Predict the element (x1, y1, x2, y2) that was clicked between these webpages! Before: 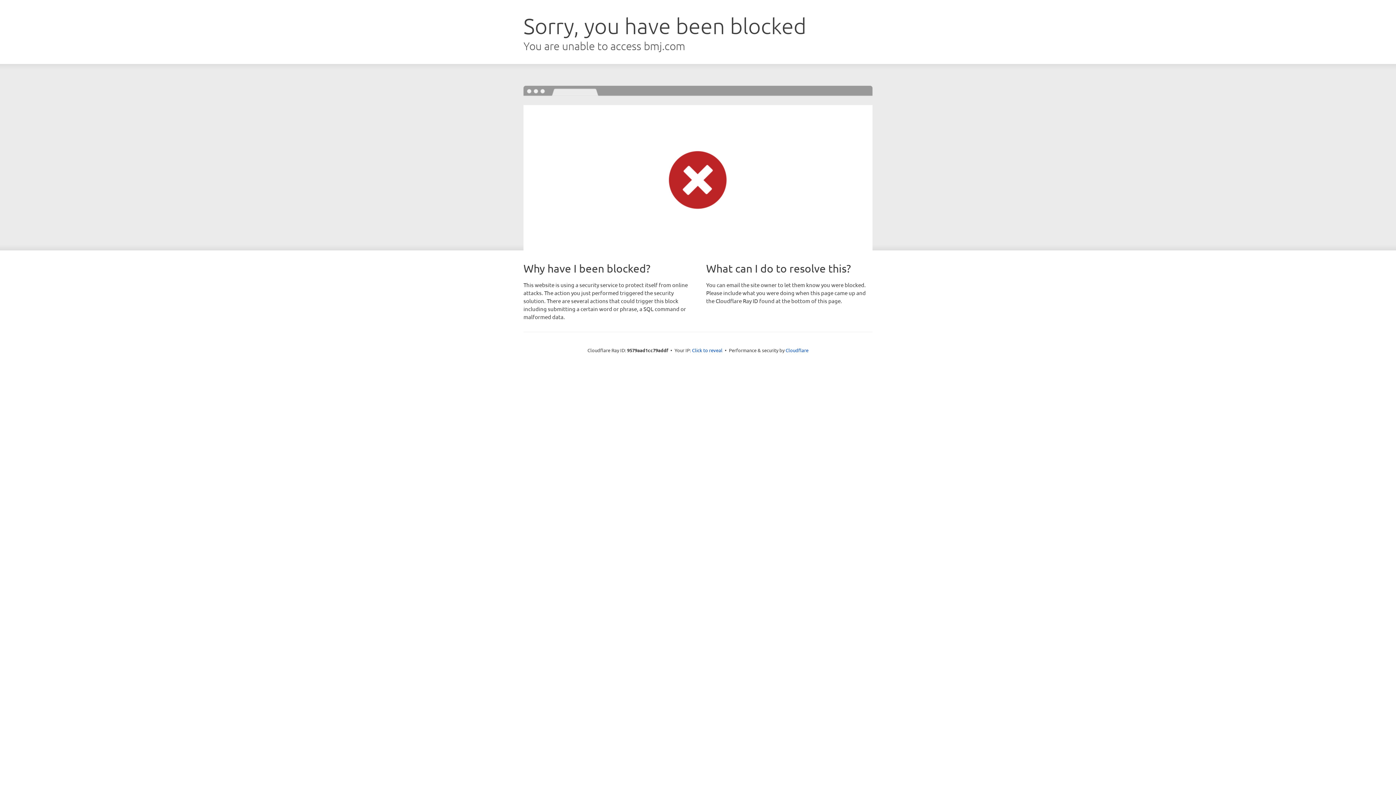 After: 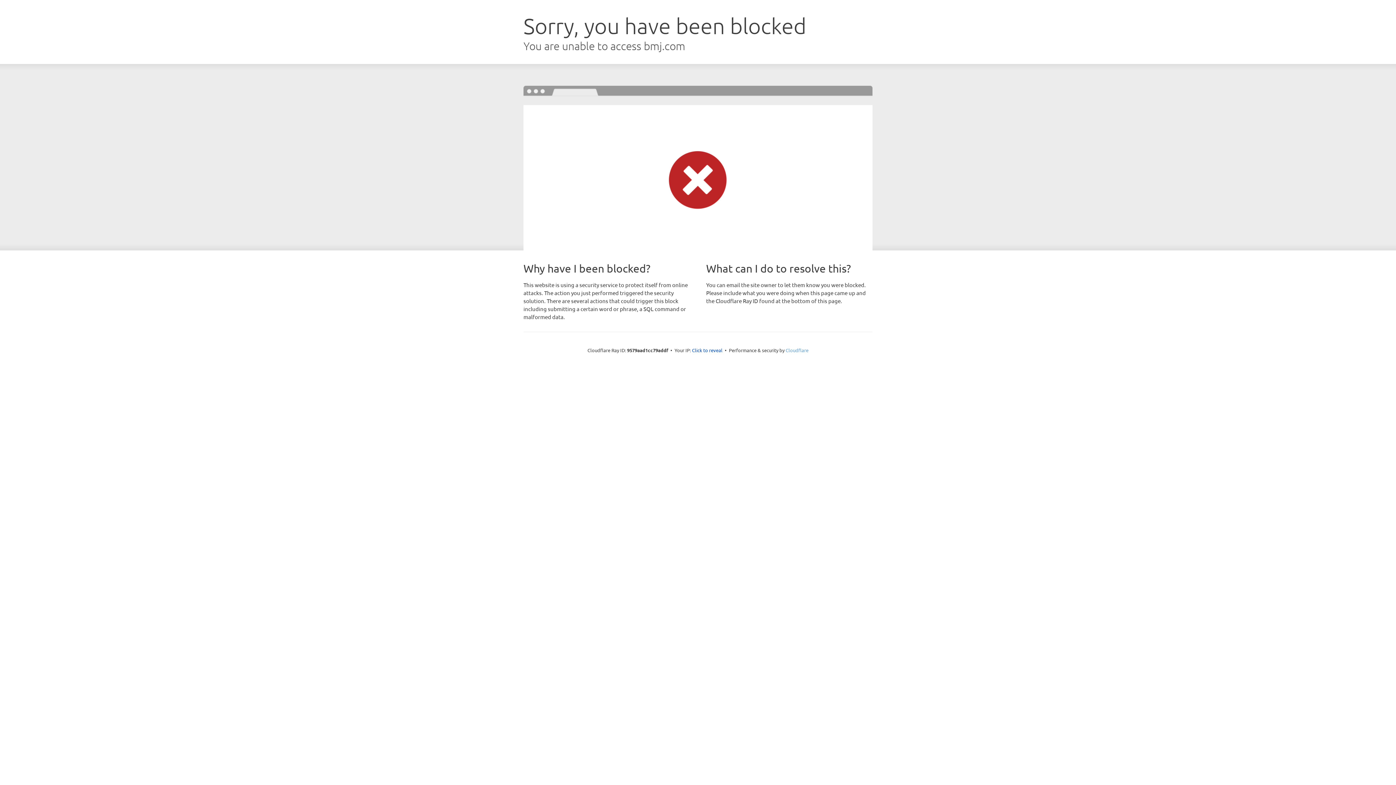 Action: label: Cloudflare bbox: (785, 347, 808, 353)